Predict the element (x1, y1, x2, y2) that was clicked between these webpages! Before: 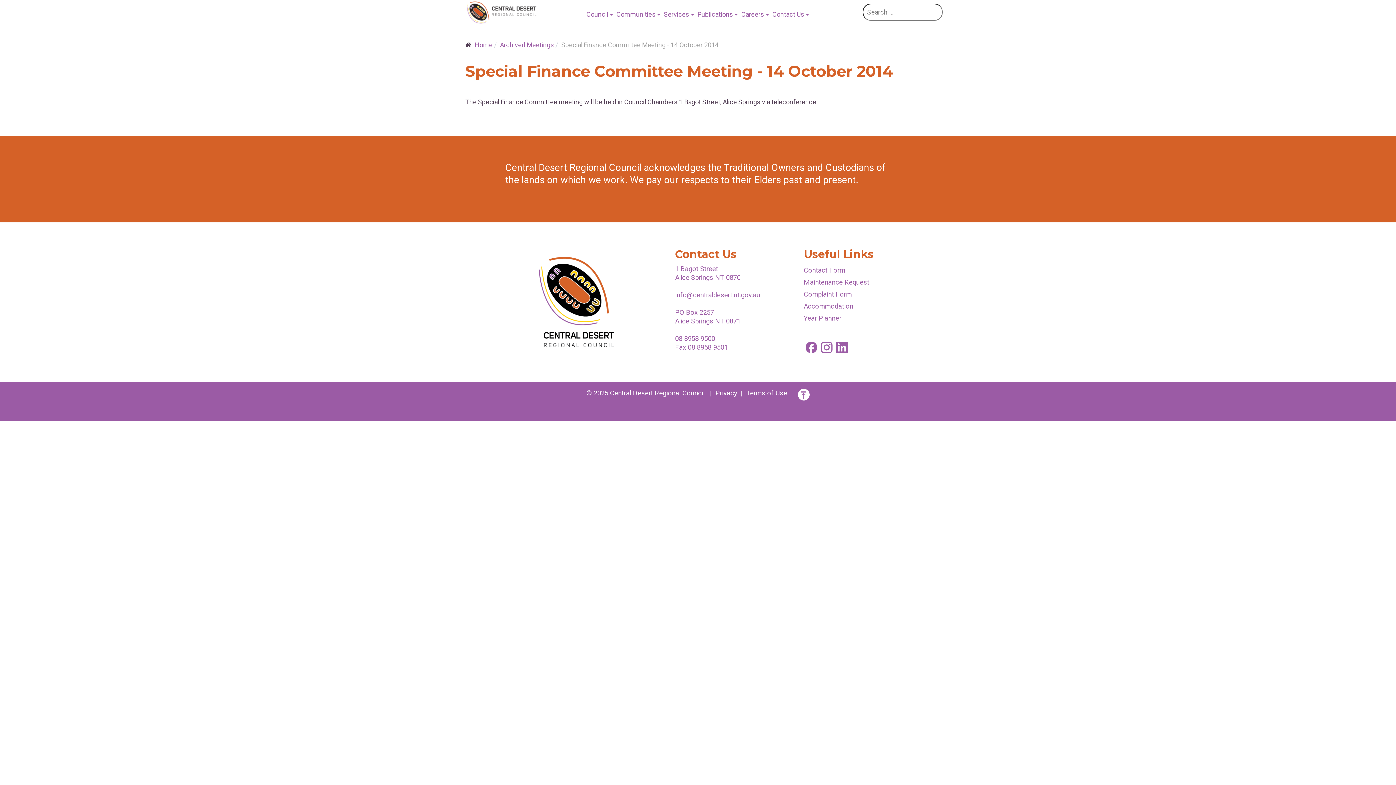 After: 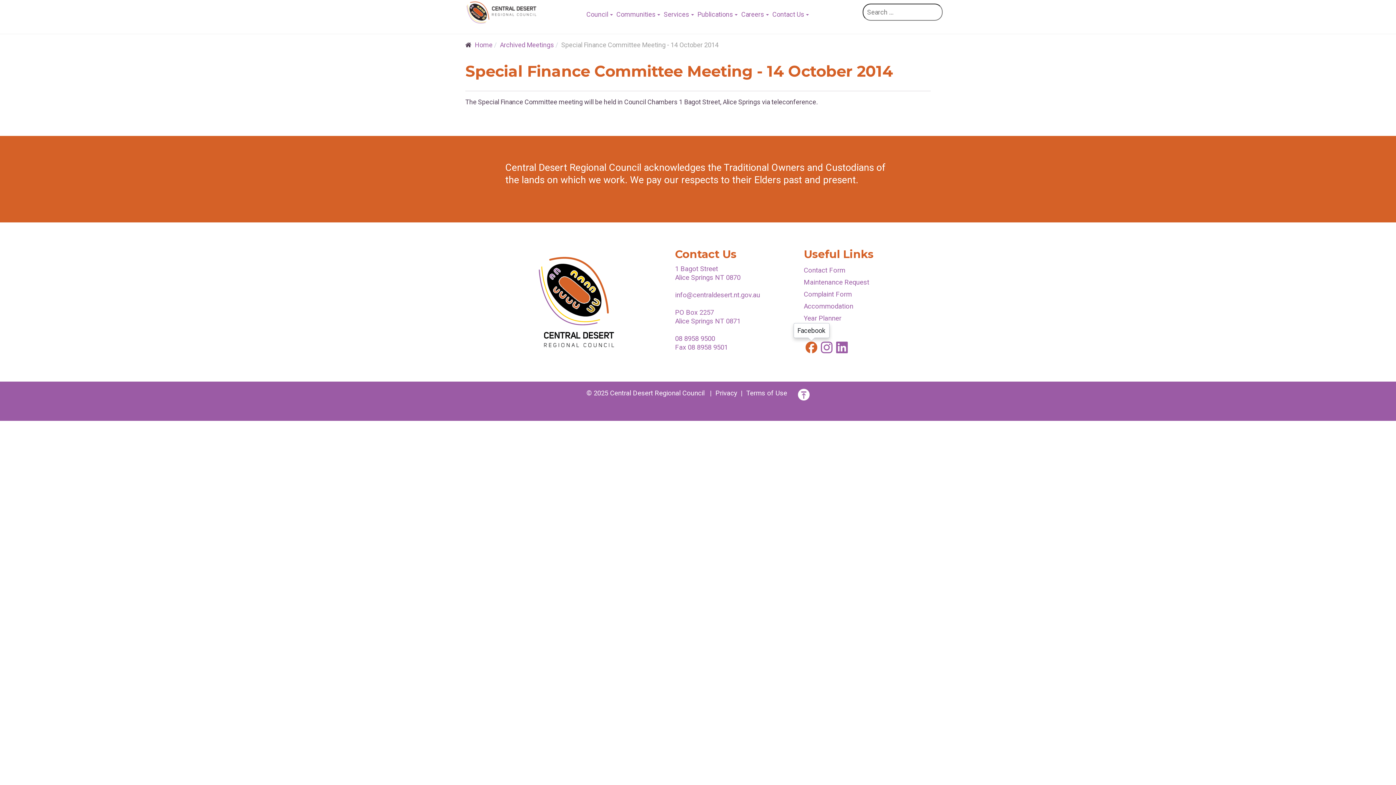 Action: bbox: (805, 347, 817, 354)